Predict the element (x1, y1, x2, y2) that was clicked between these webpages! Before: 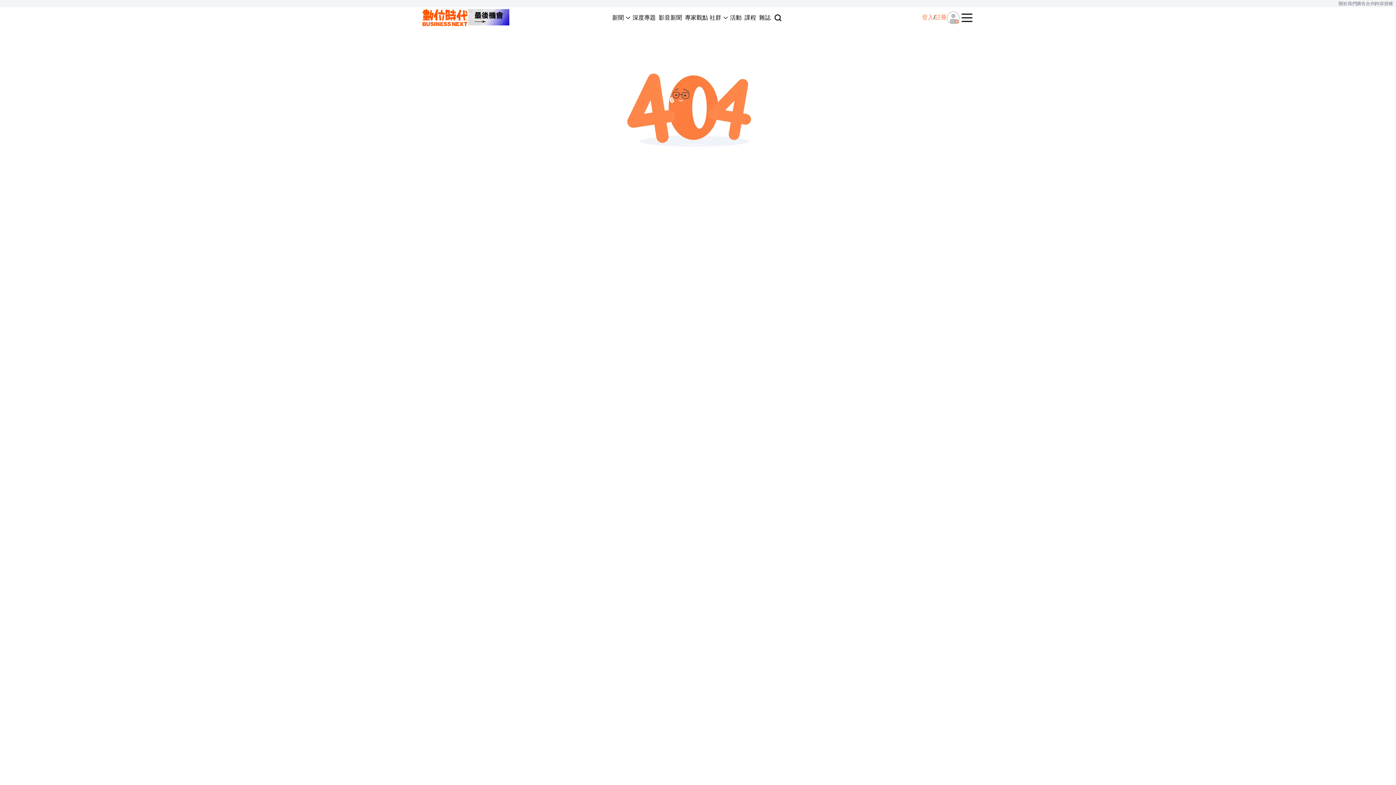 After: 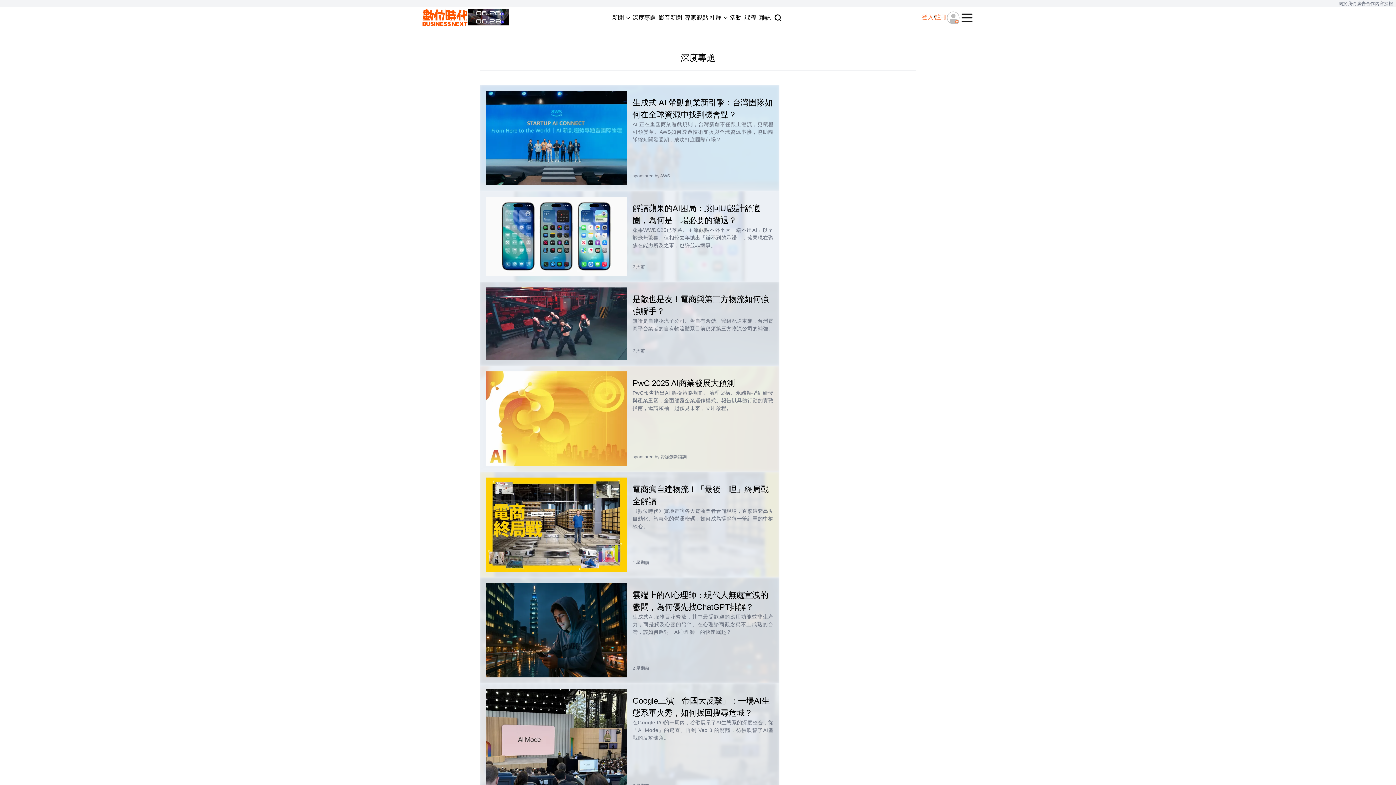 Action: bbox: (631, 13, 657, 22) label: 深度專題